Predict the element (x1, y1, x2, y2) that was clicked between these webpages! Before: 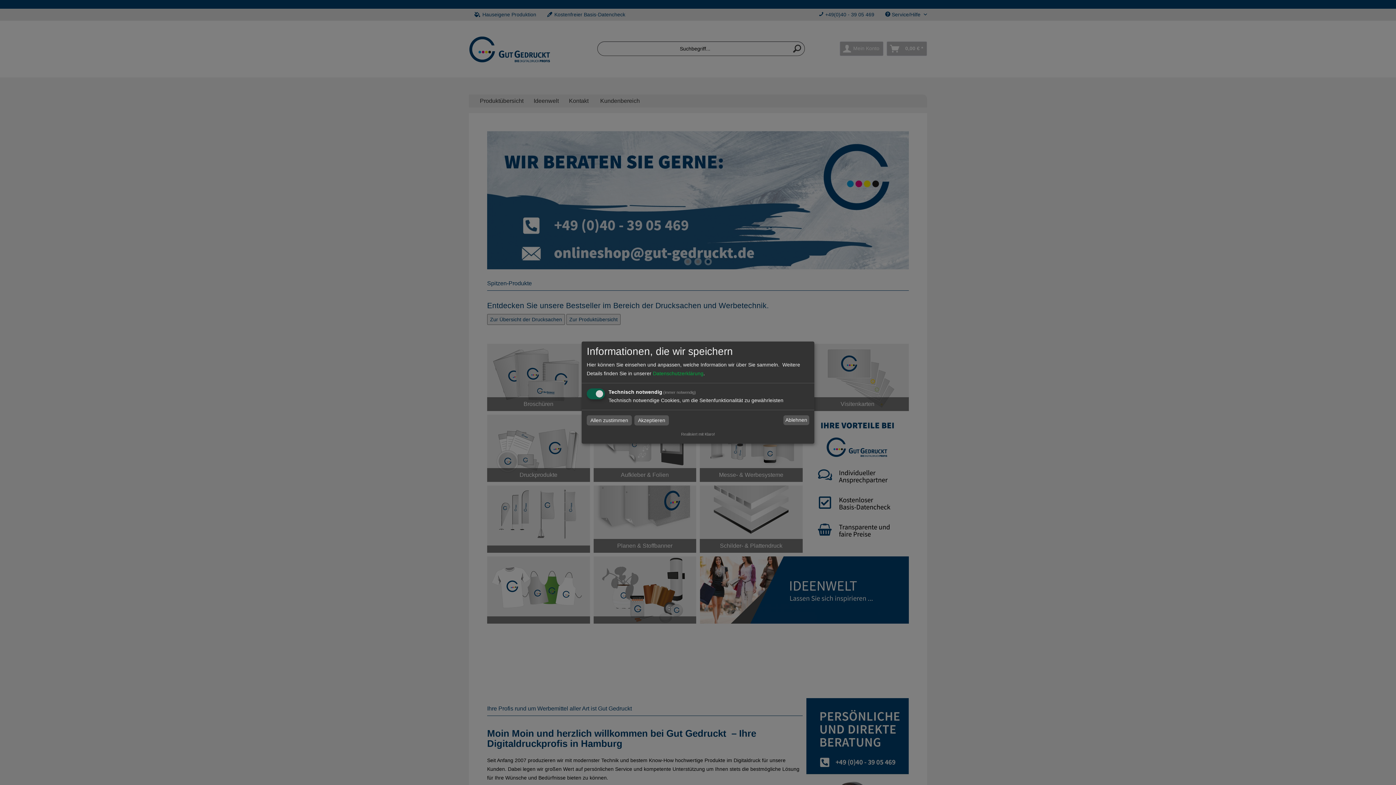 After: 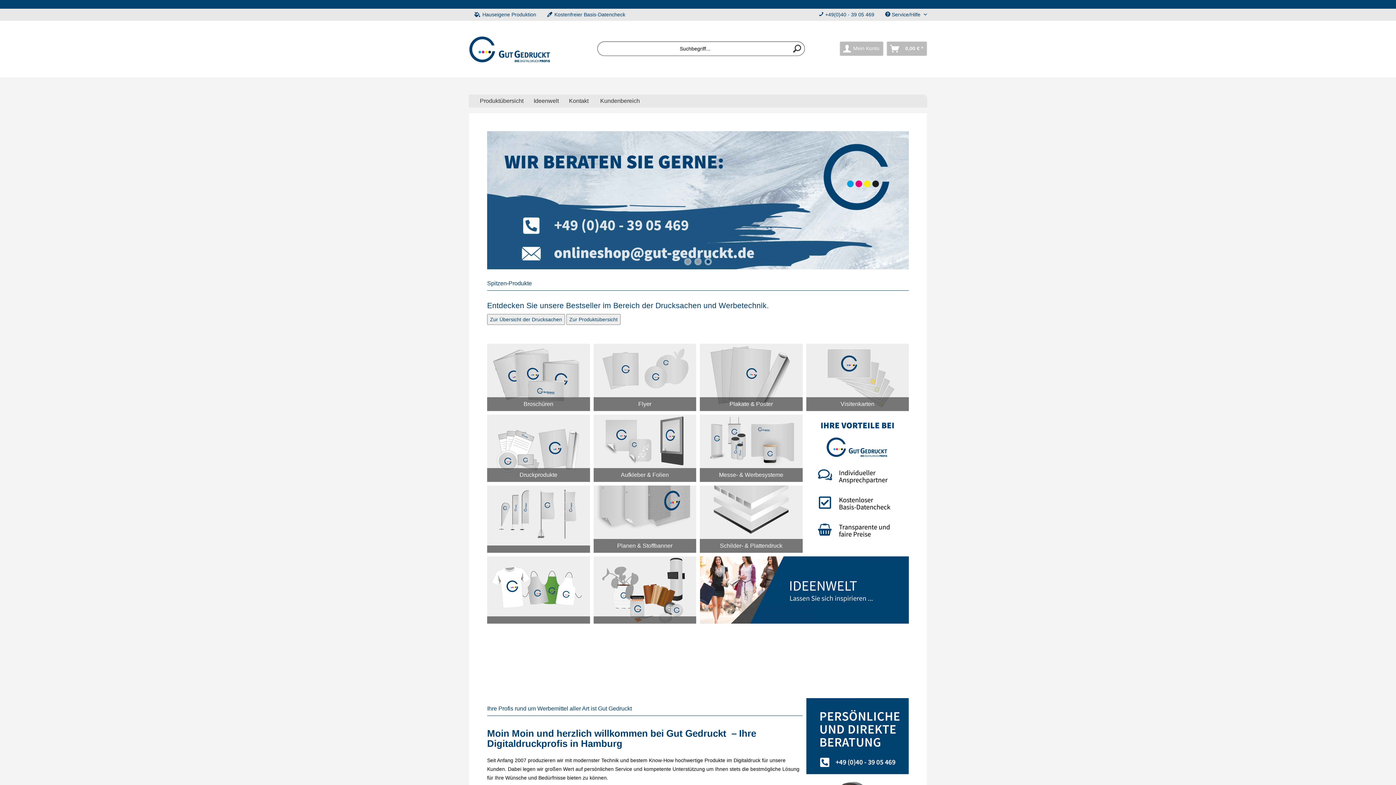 Action: bbox: (586, 415, 632, 425) label: Allen zustimmen